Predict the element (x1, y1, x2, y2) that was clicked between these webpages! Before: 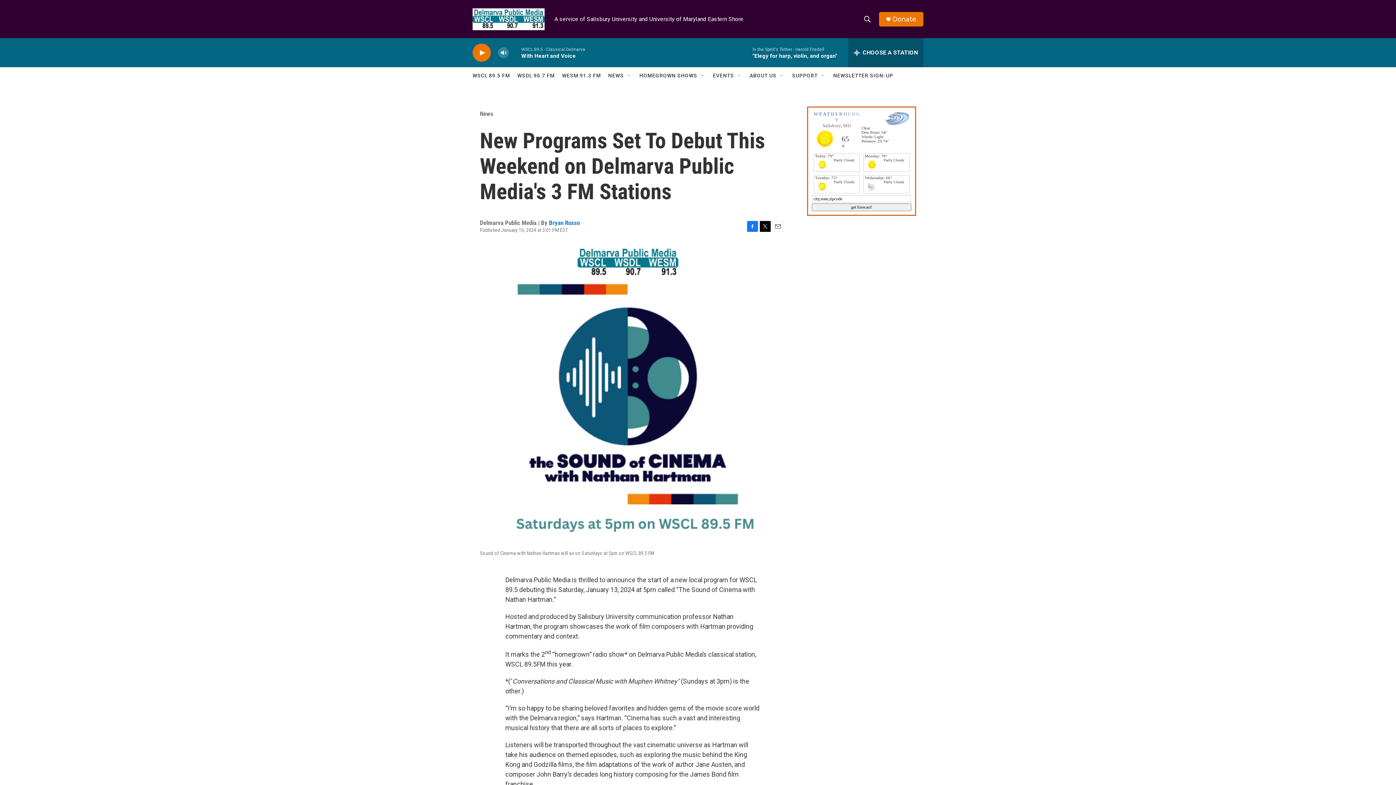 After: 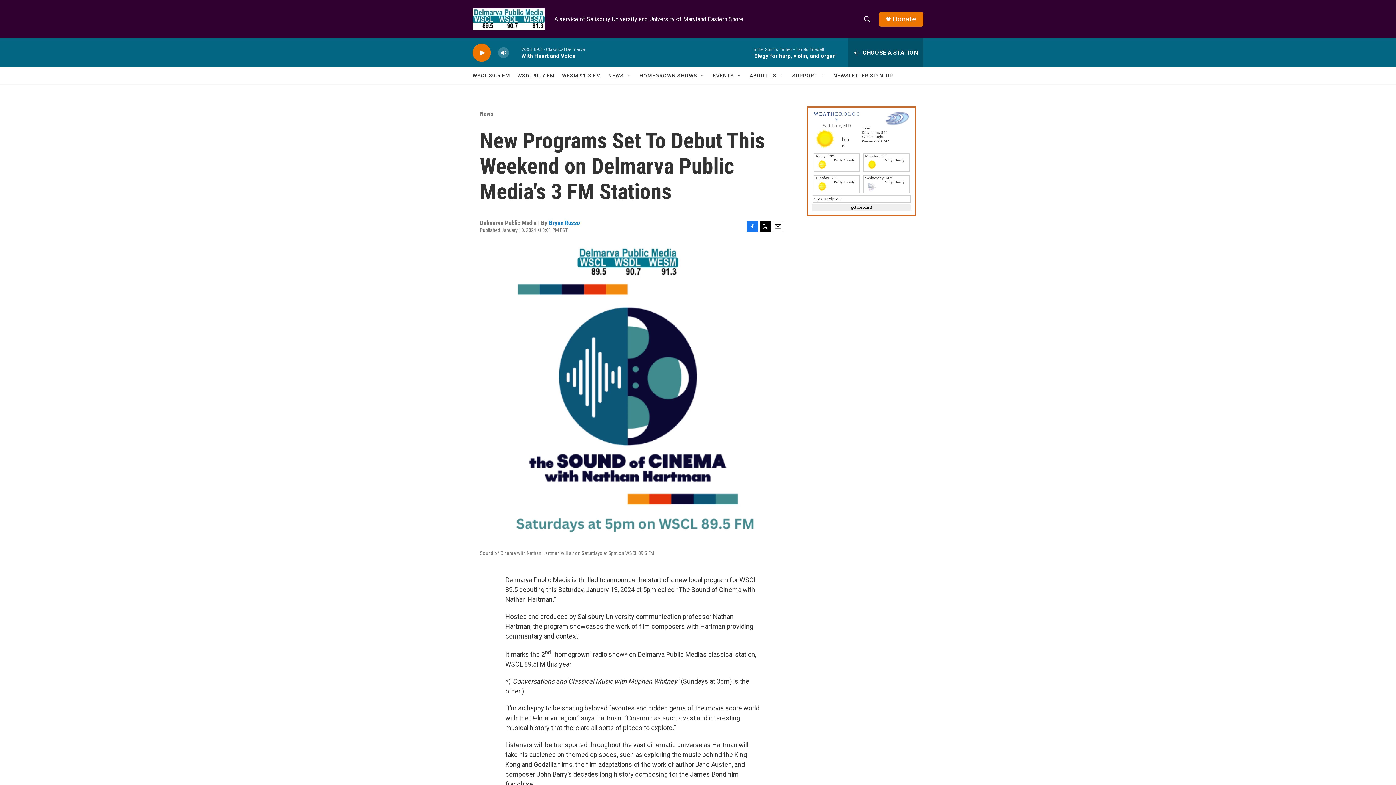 Action: label: W E A T H E R O L O G Y bbox: (814, 111, 859, 122)